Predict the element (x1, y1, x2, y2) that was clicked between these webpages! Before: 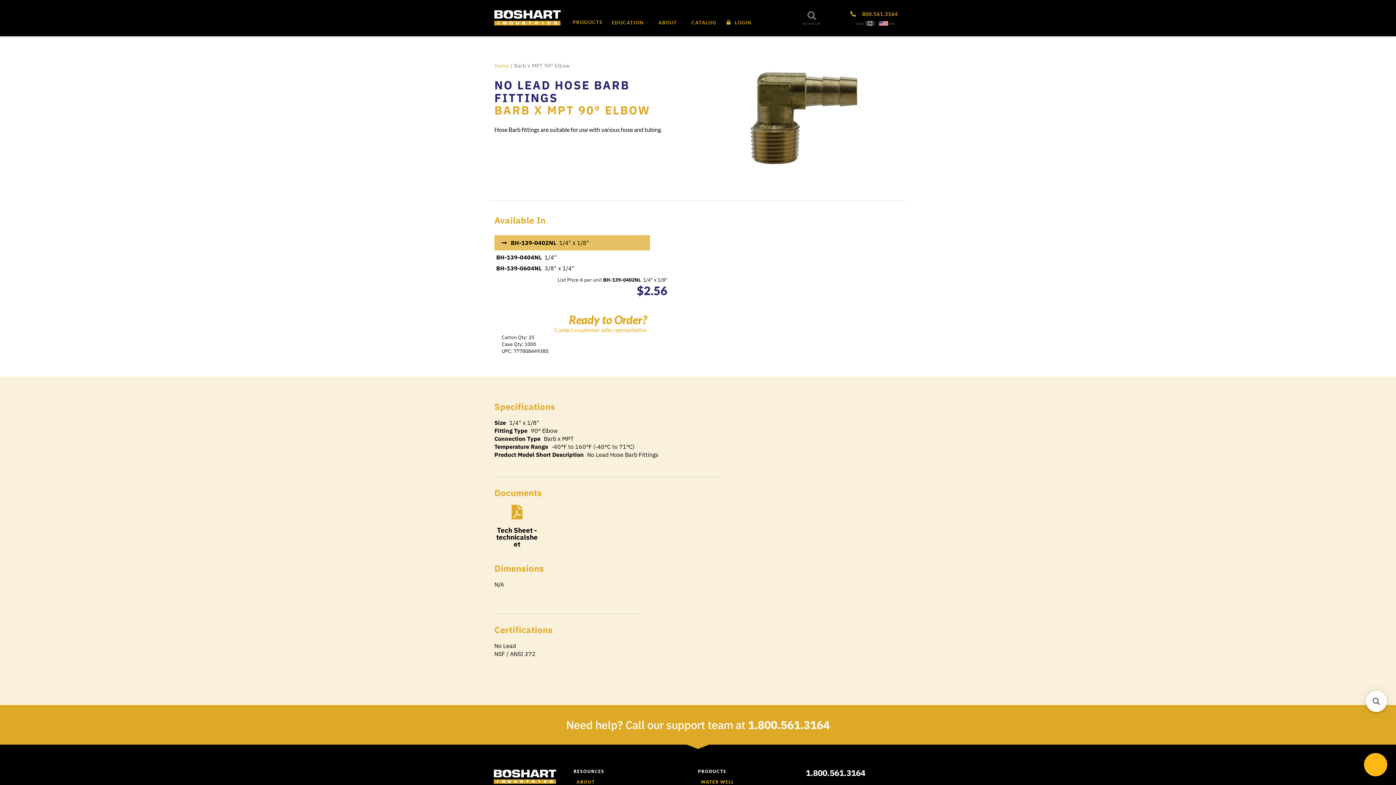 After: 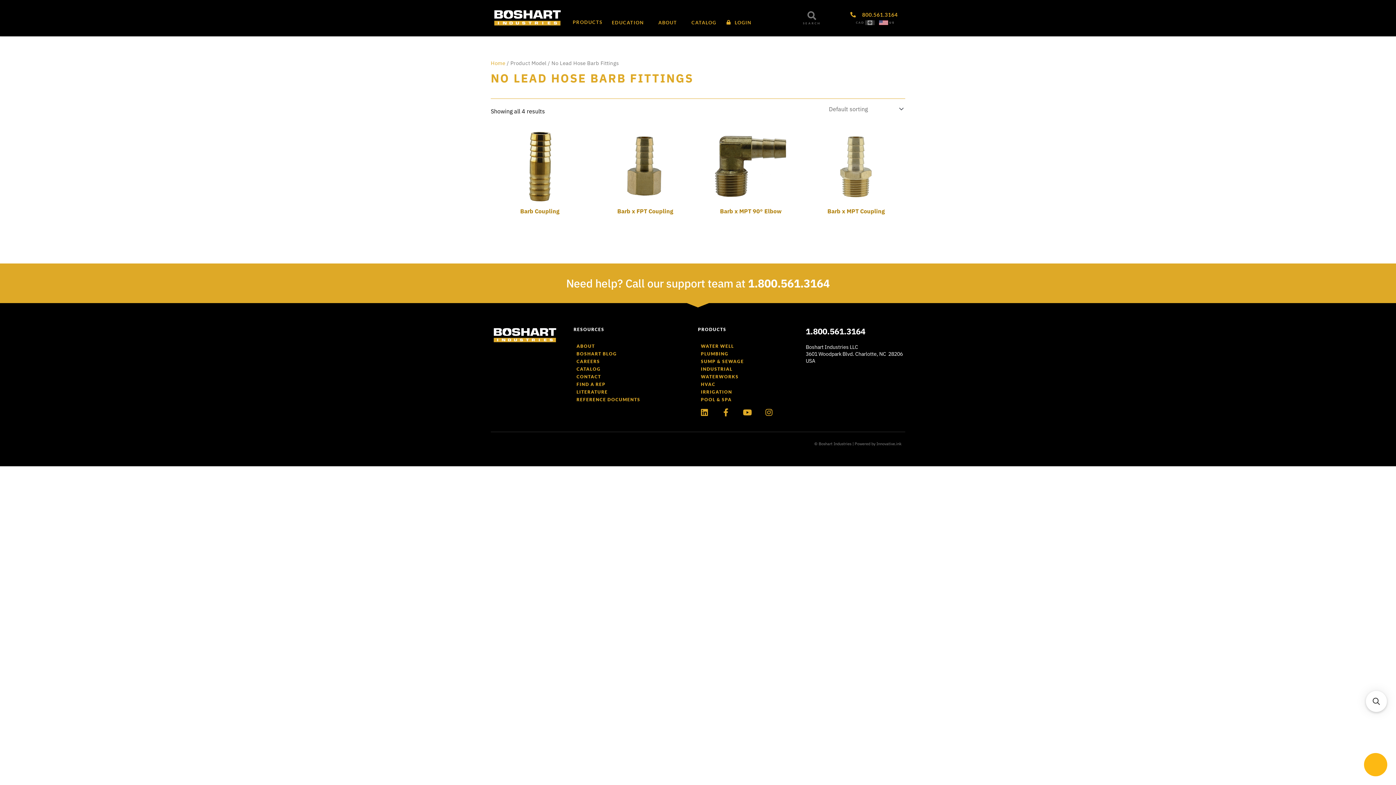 Action: label: NO LEAD HOSE BARB FITTINGS bbox: (494, 77, 629, 105)